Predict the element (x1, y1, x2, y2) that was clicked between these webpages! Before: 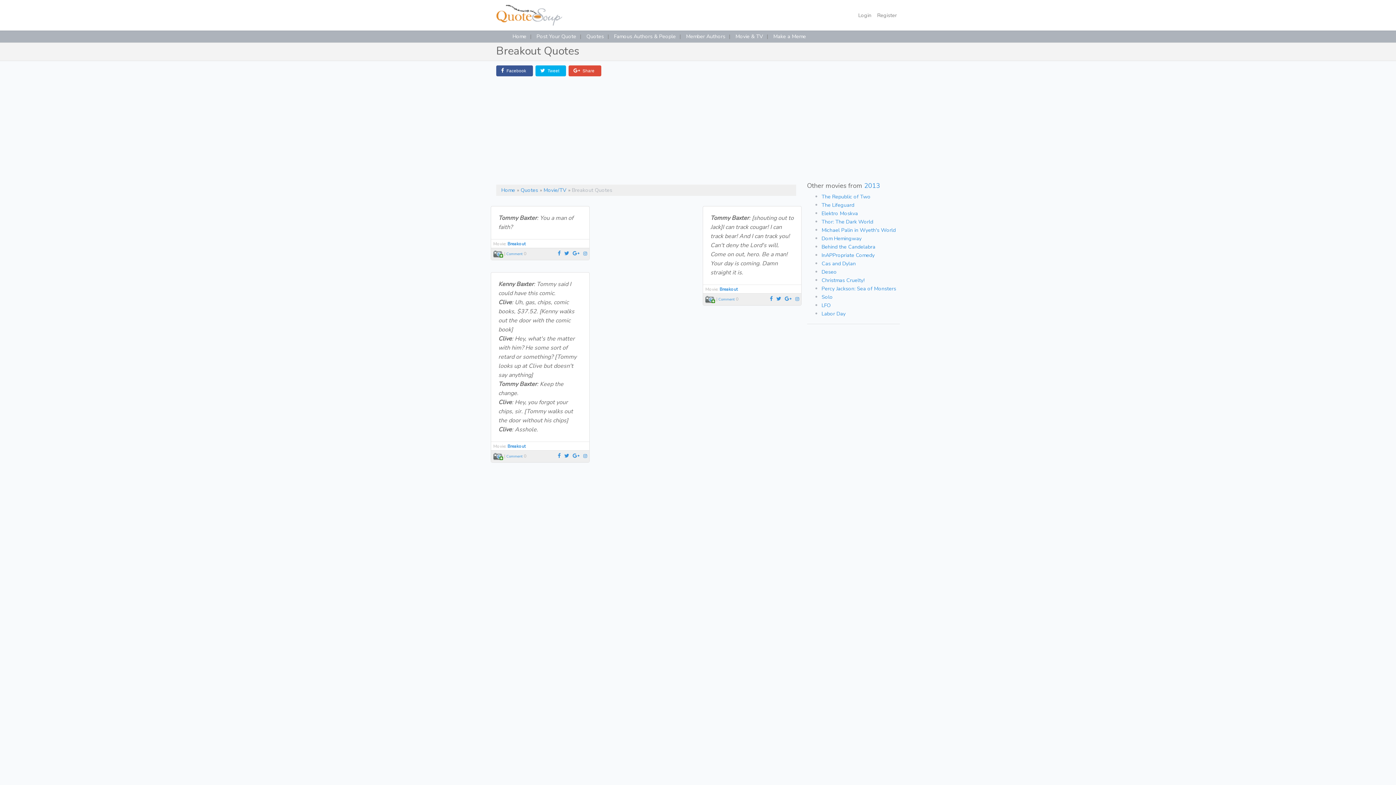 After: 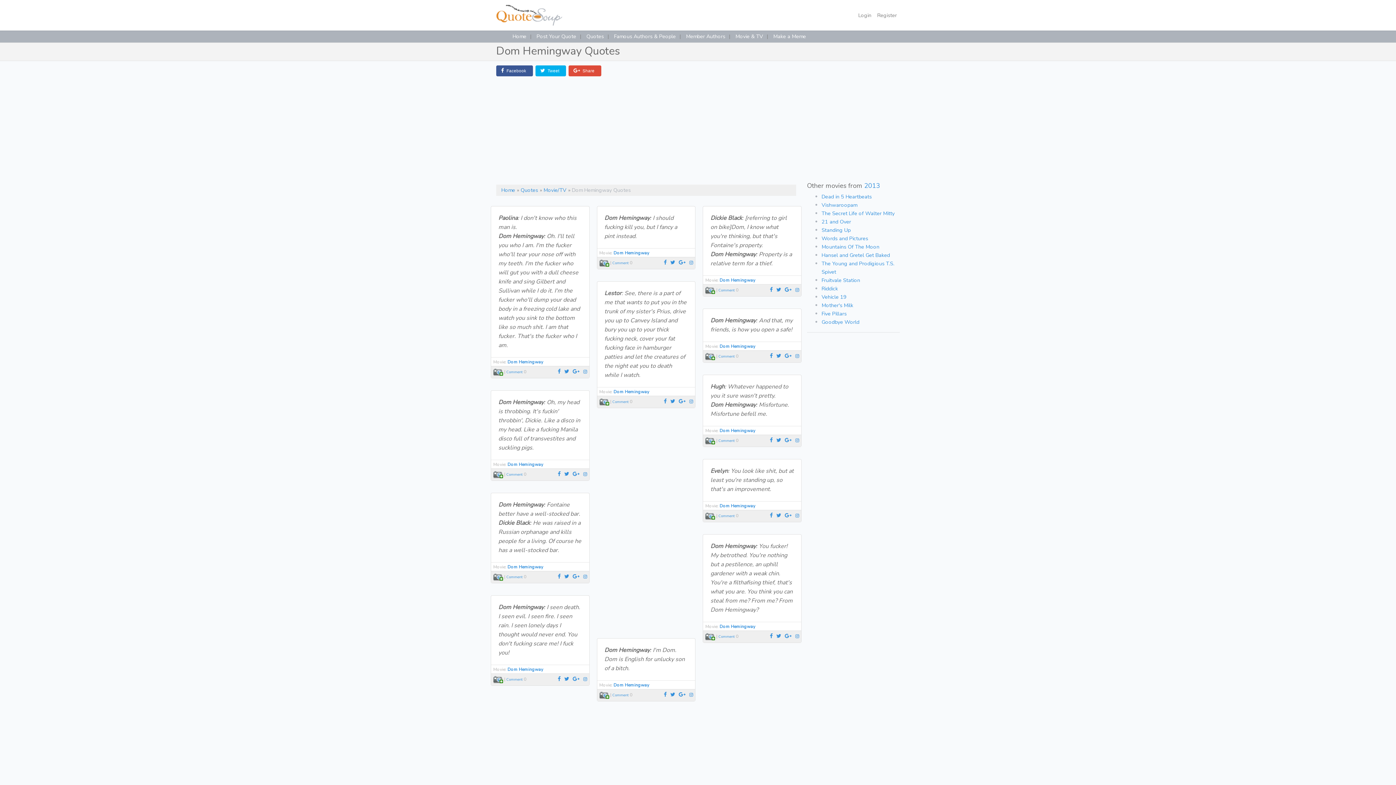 Action: bbox: (821, 234, 861, 242) label: Dom Hemingway